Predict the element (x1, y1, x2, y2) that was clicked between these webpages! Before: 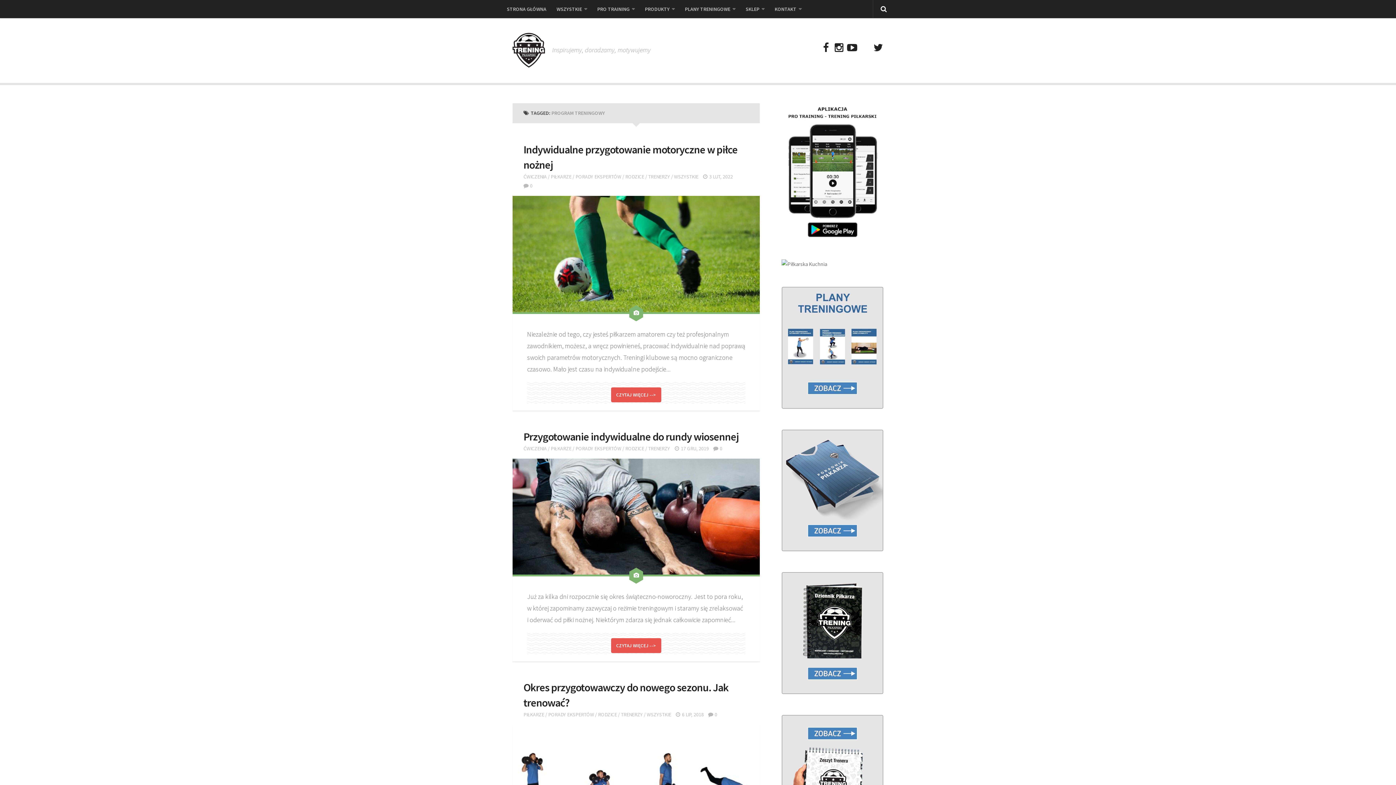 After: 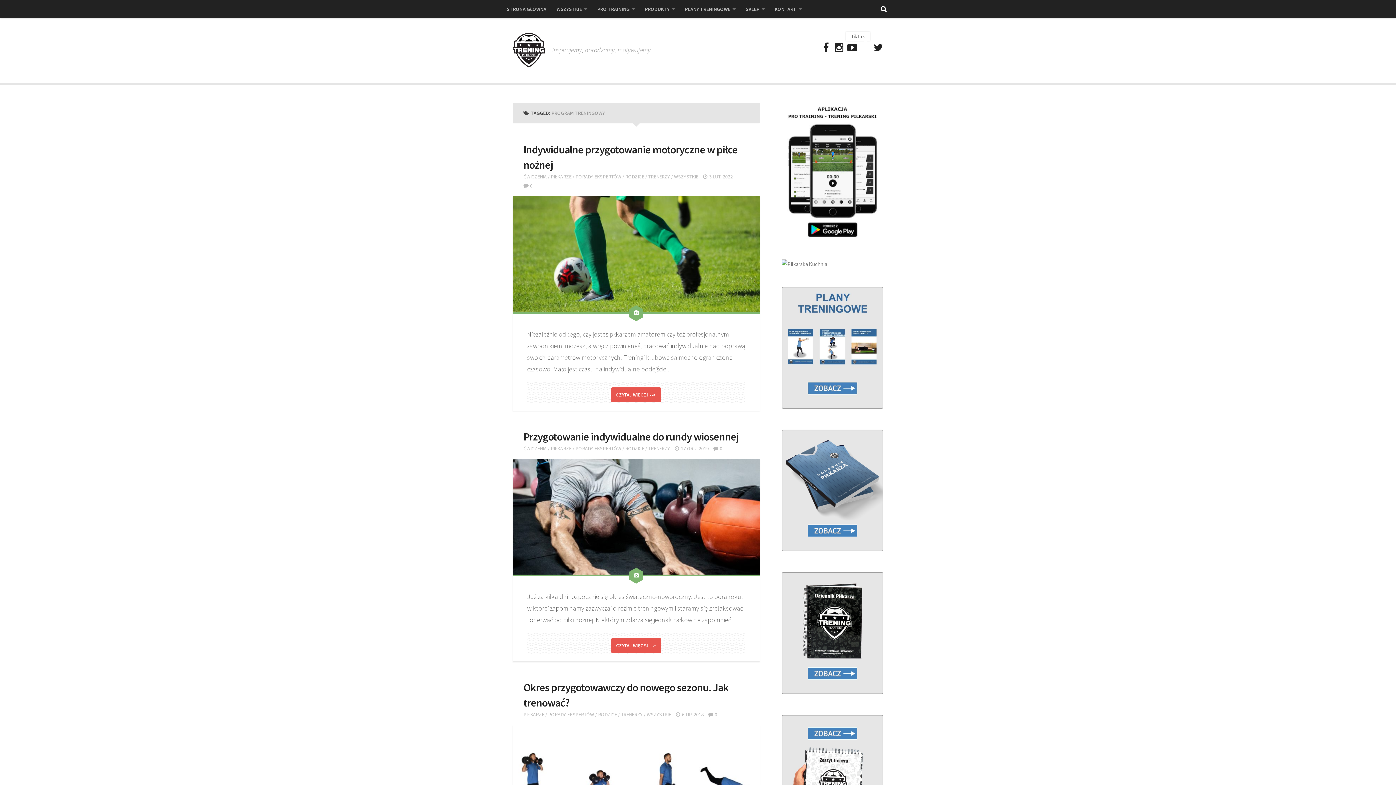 Action: bbox: (860, 44, 870, 51)